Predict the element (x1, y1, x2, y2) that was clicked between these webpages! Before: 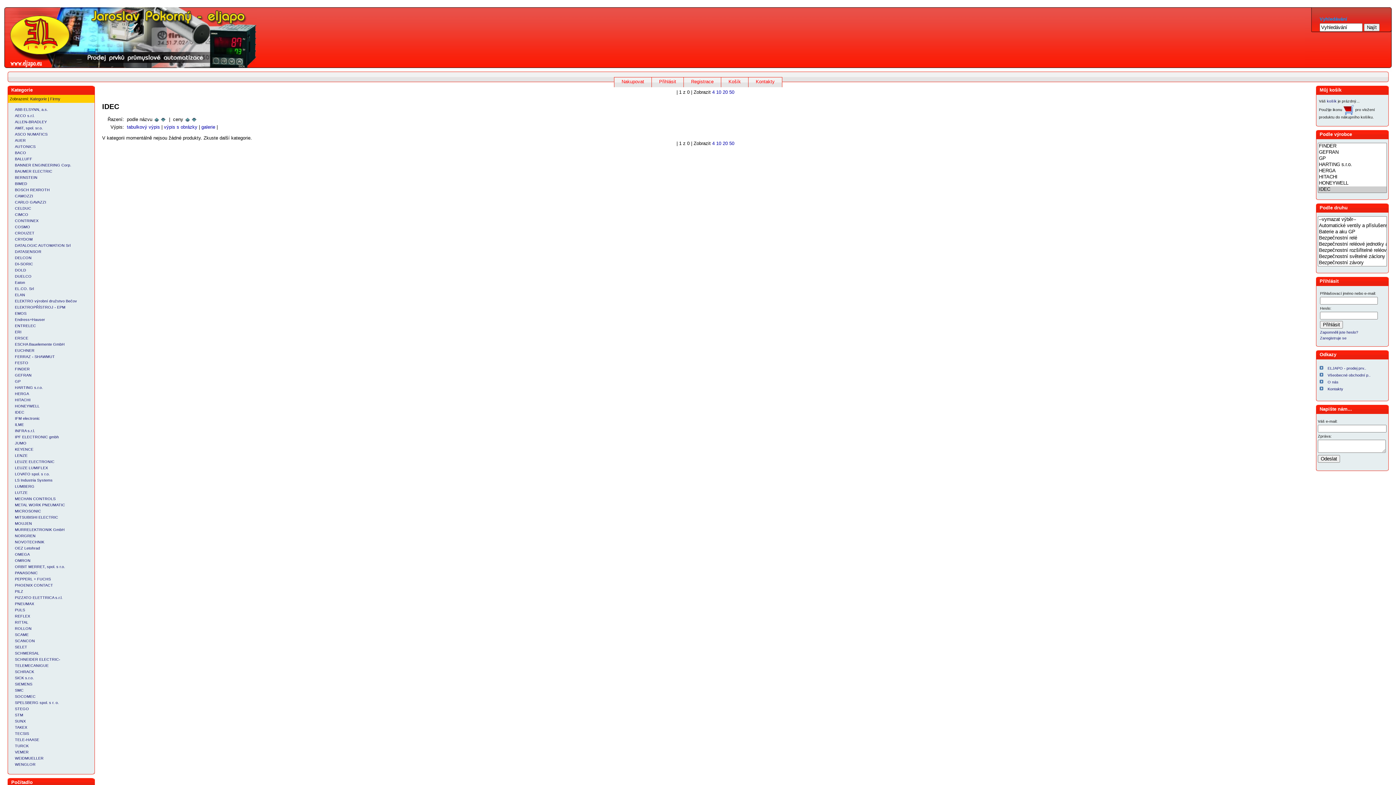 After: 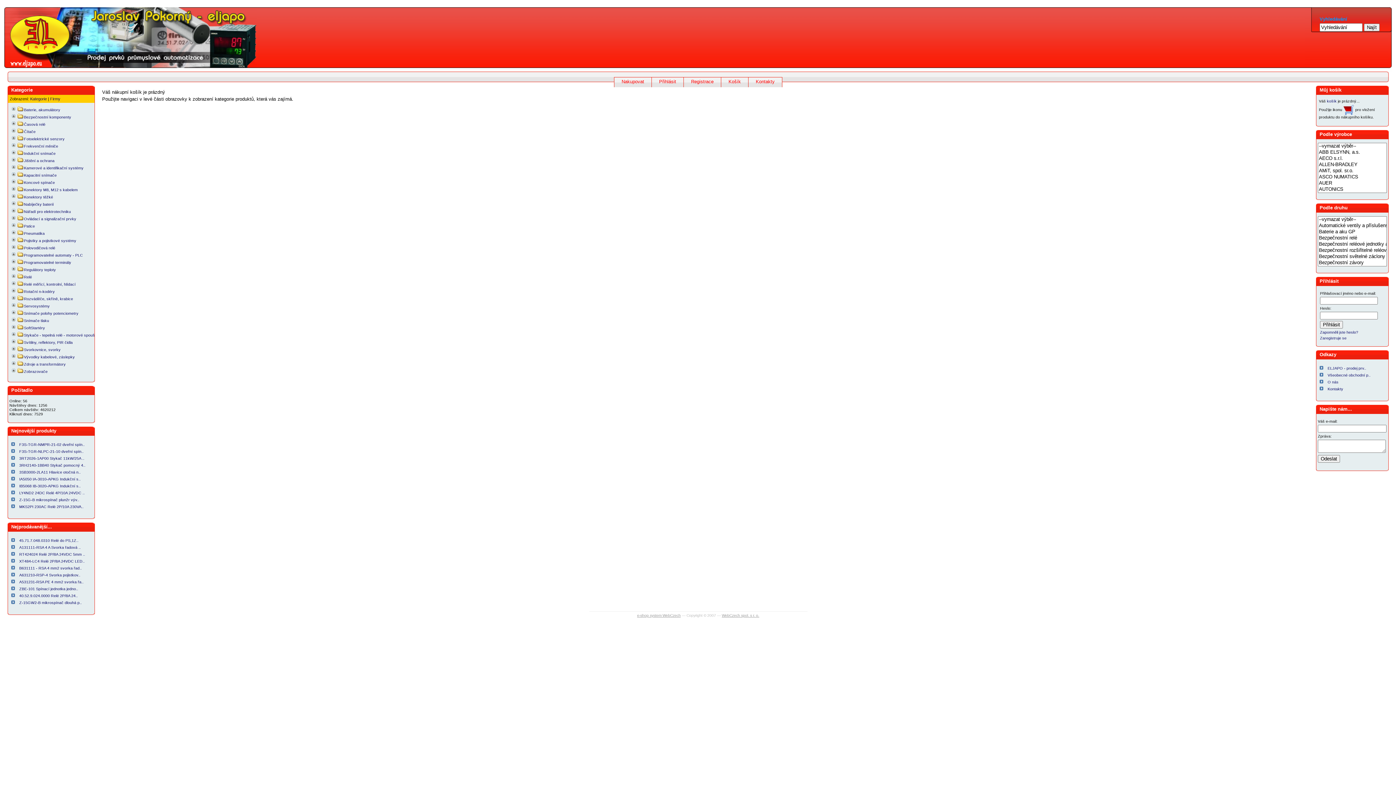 Action: label: Můj košík bbox: (1320, 87, 1341, 92)